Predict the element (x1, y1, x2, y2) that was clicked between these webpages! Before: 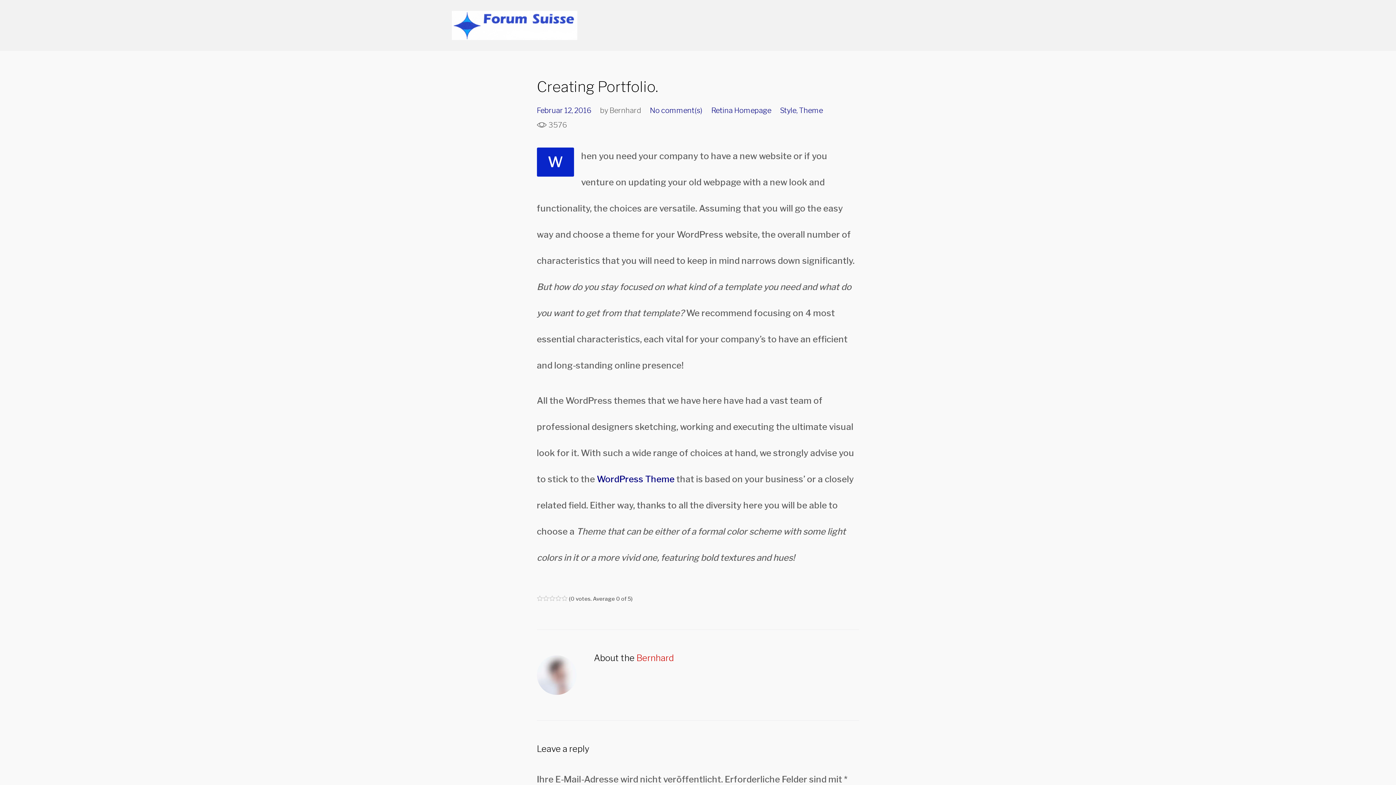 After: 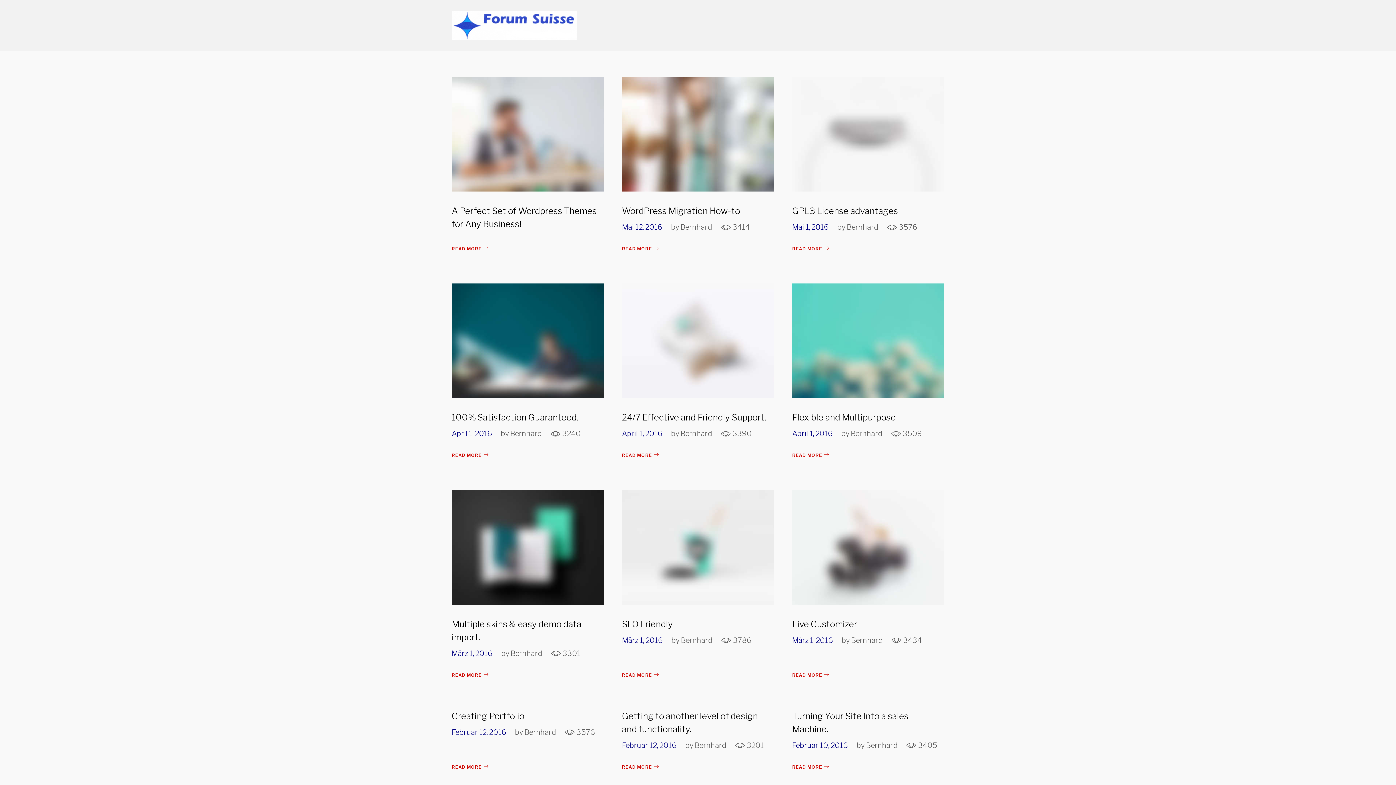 Action: bbox: (636, 652, 674, 663) label: Bernhard